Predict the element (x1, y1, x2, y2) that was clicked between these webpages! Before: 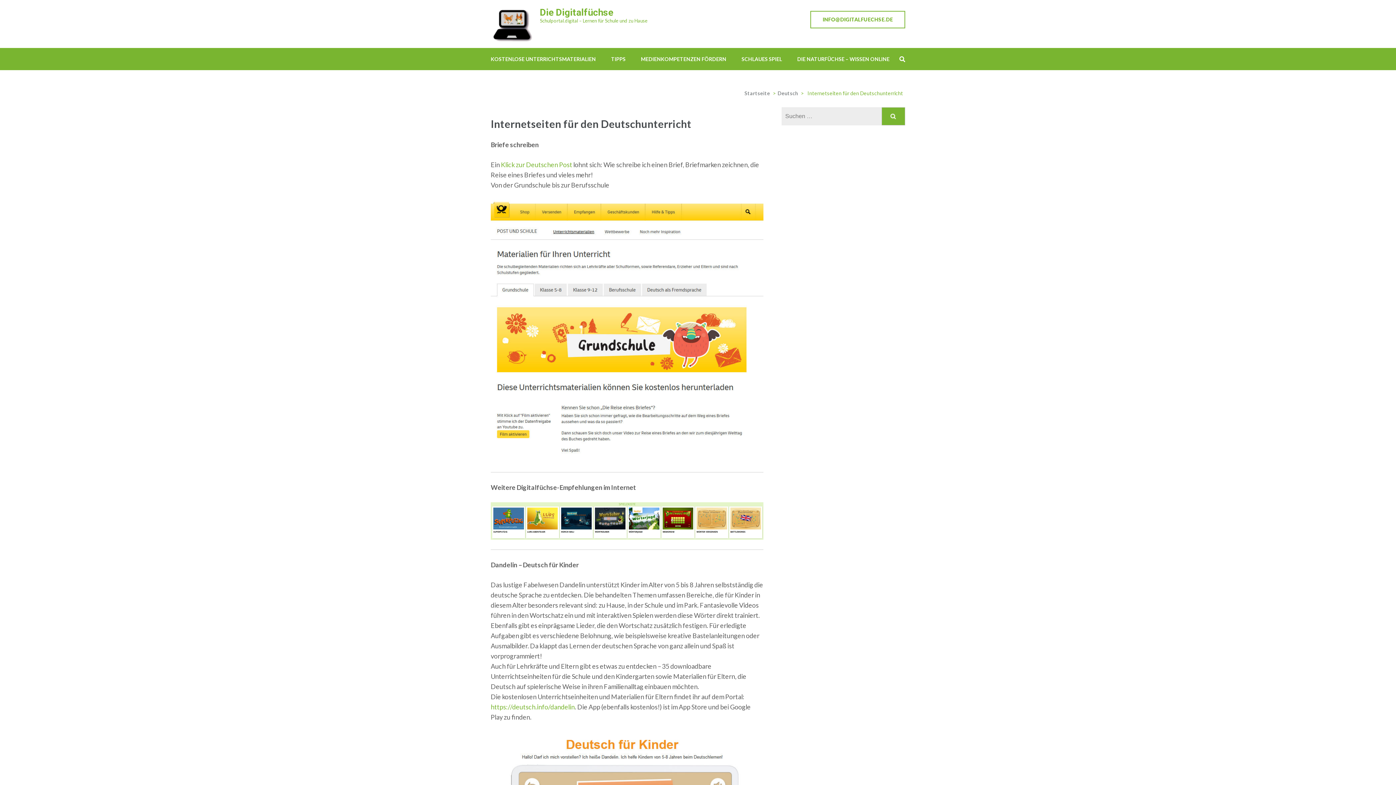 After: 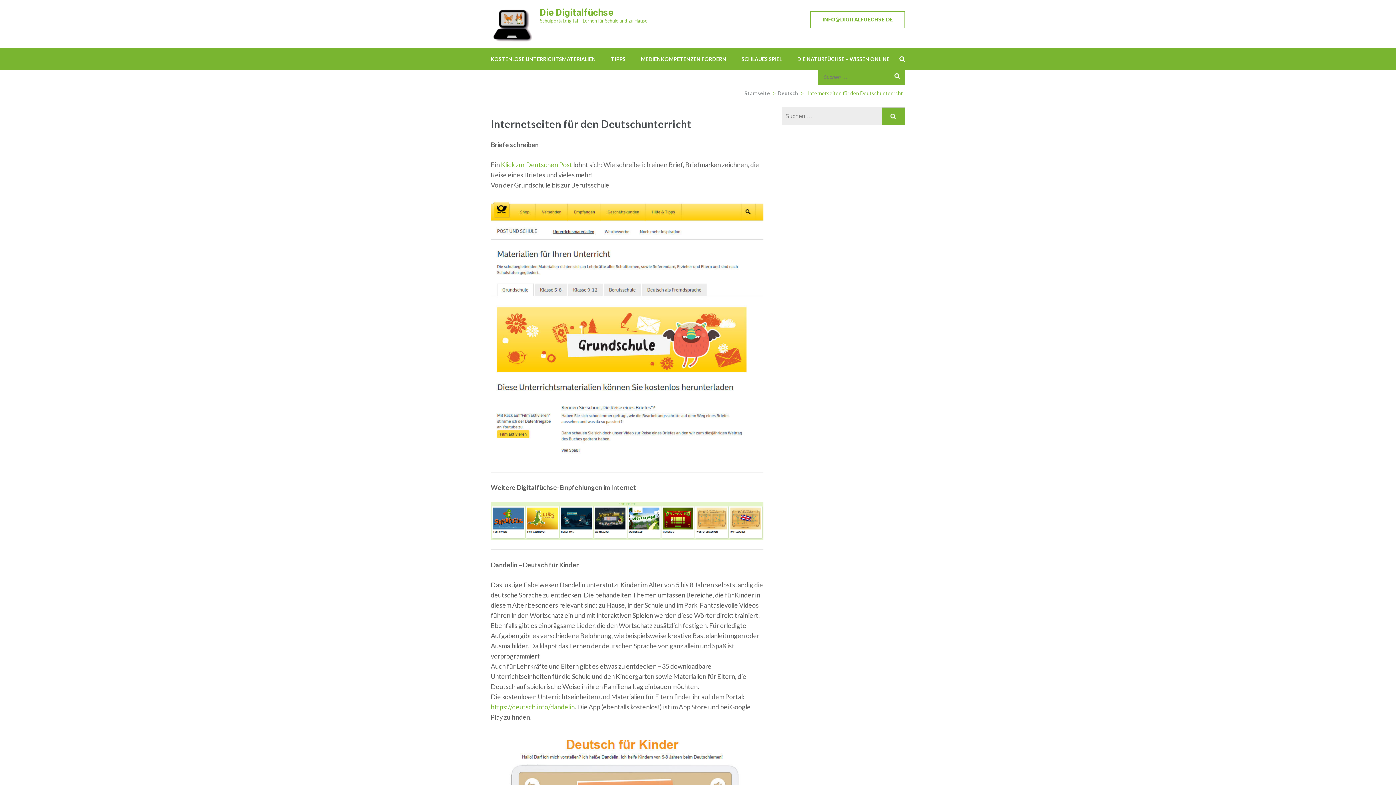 Action: bbox: (899, 53, 905, 64)